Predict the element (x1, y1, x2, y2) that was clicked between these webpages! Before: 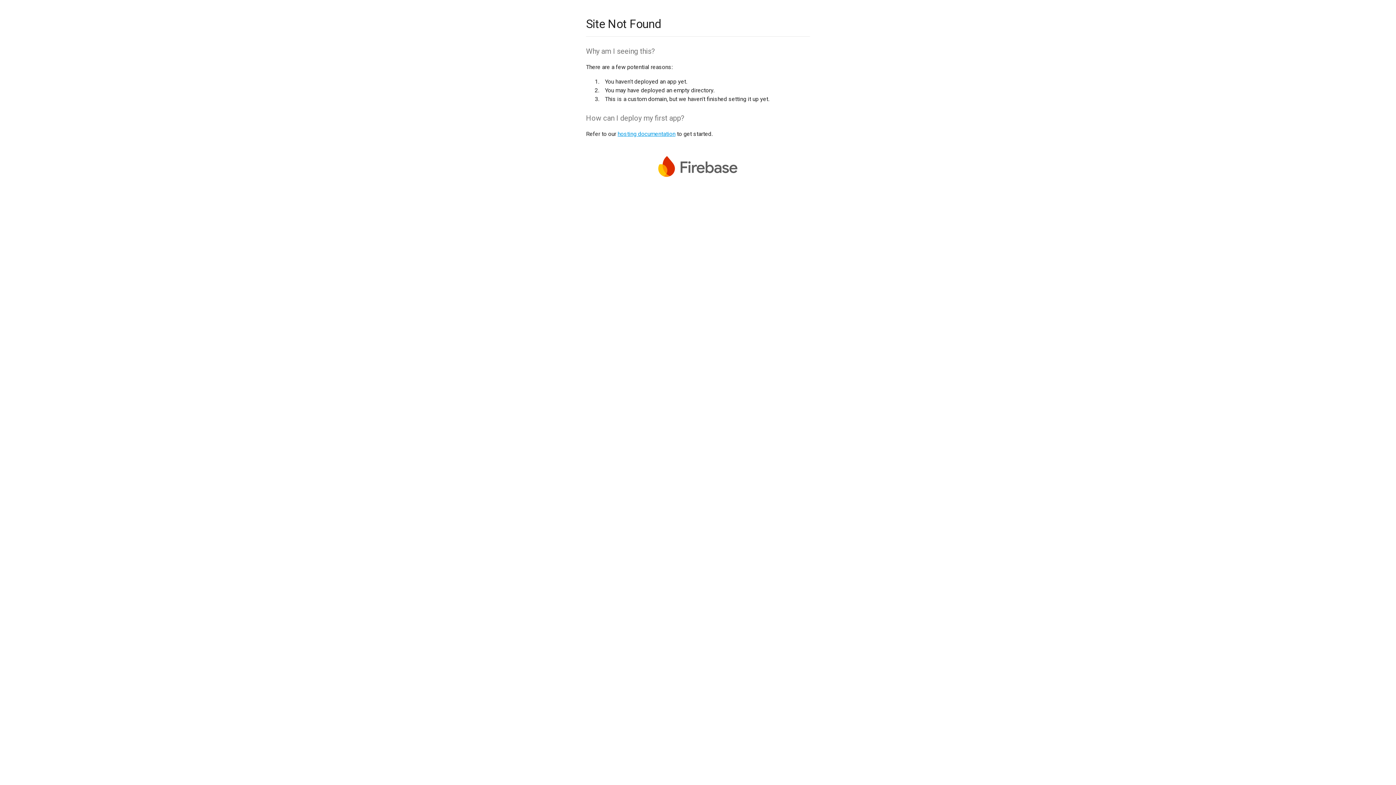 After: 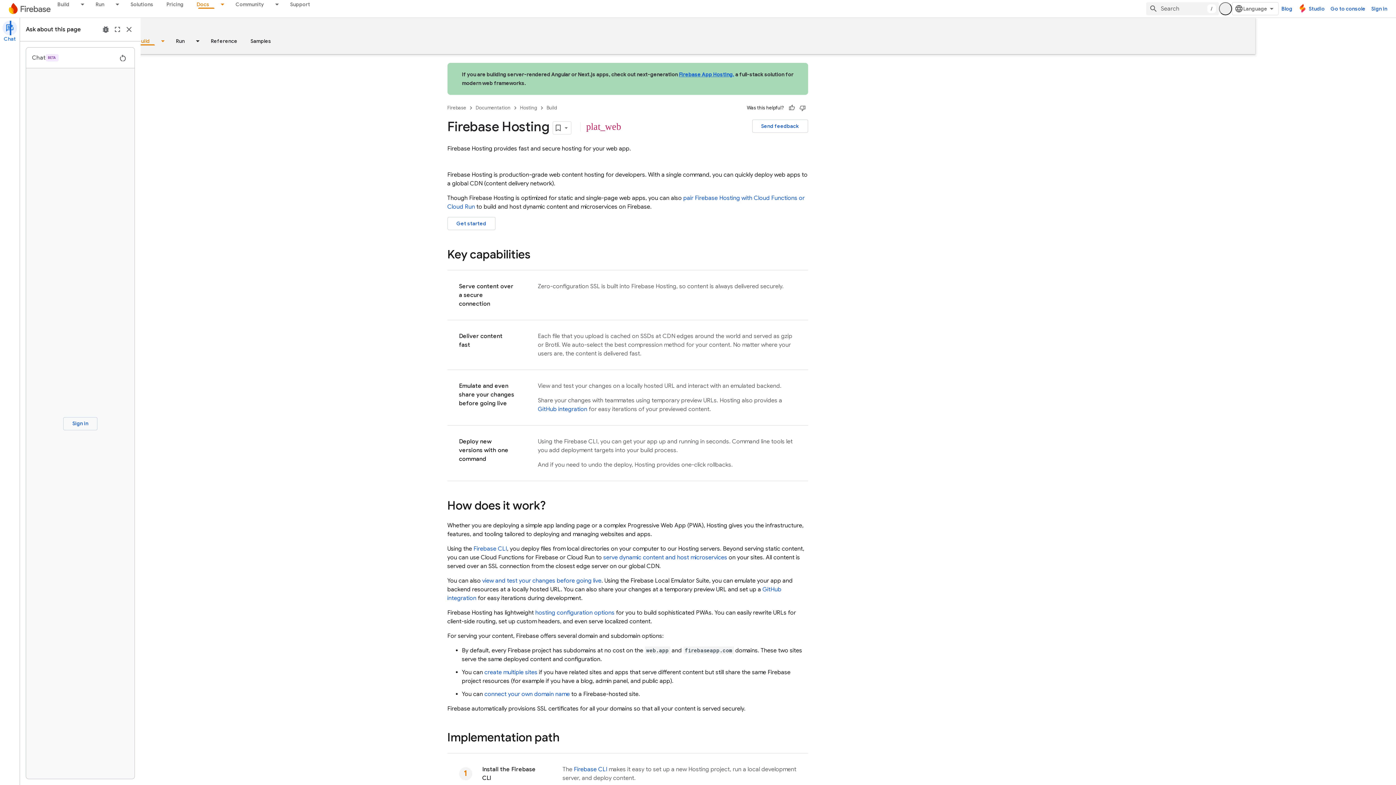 Action: bbox: (617, 130, 675, 137) label: hosting documentation